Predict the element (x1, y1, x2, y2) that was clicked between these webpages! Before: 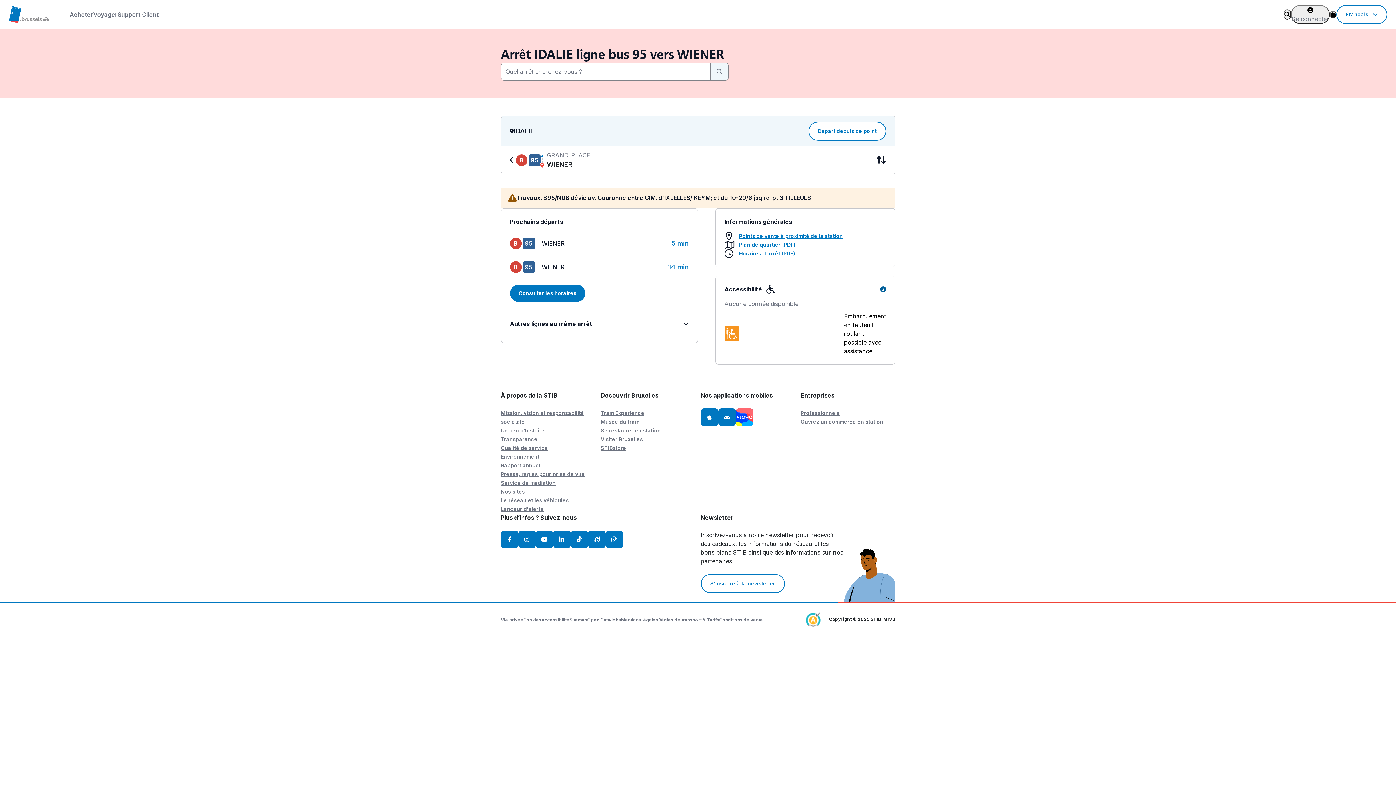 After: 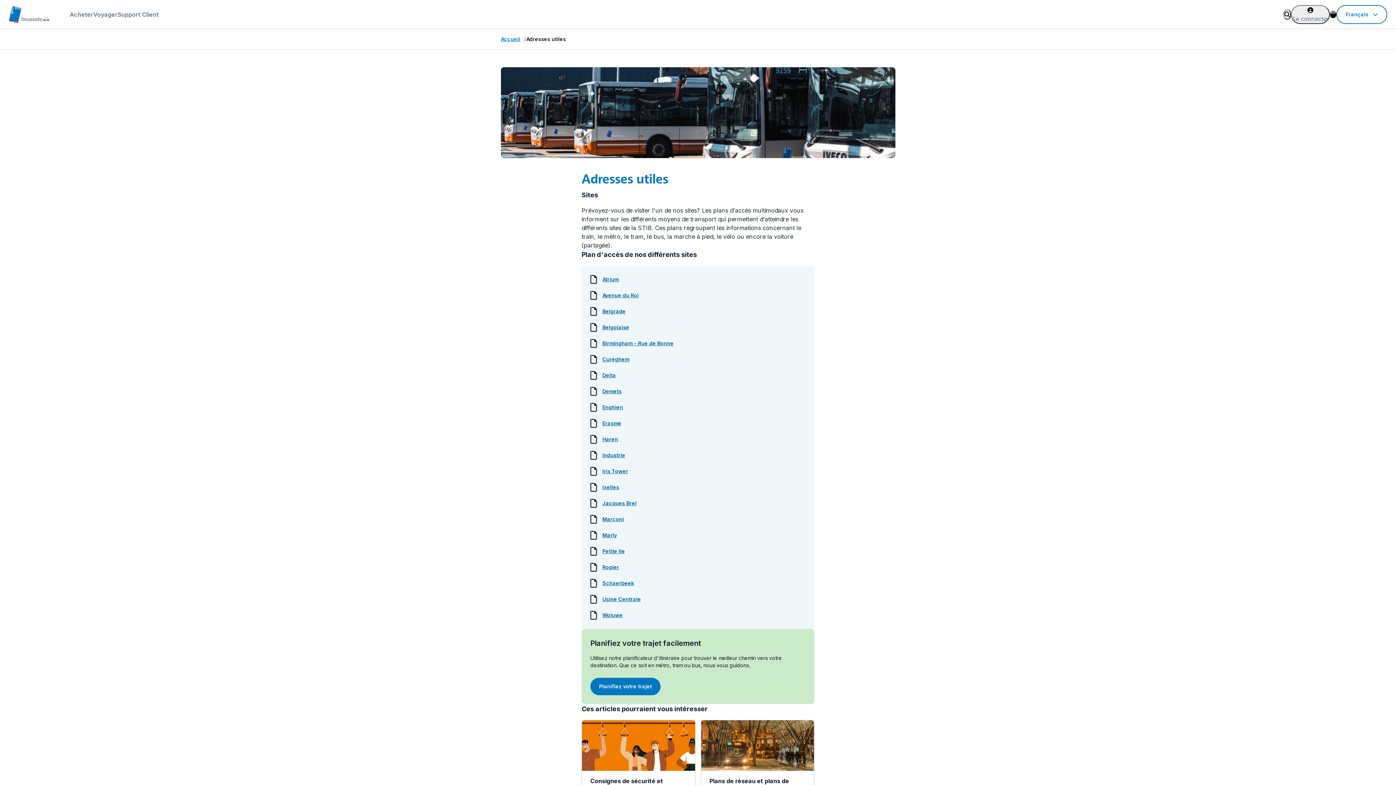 Action: bbox: (500, 268, 524, 274) label: Nos sites